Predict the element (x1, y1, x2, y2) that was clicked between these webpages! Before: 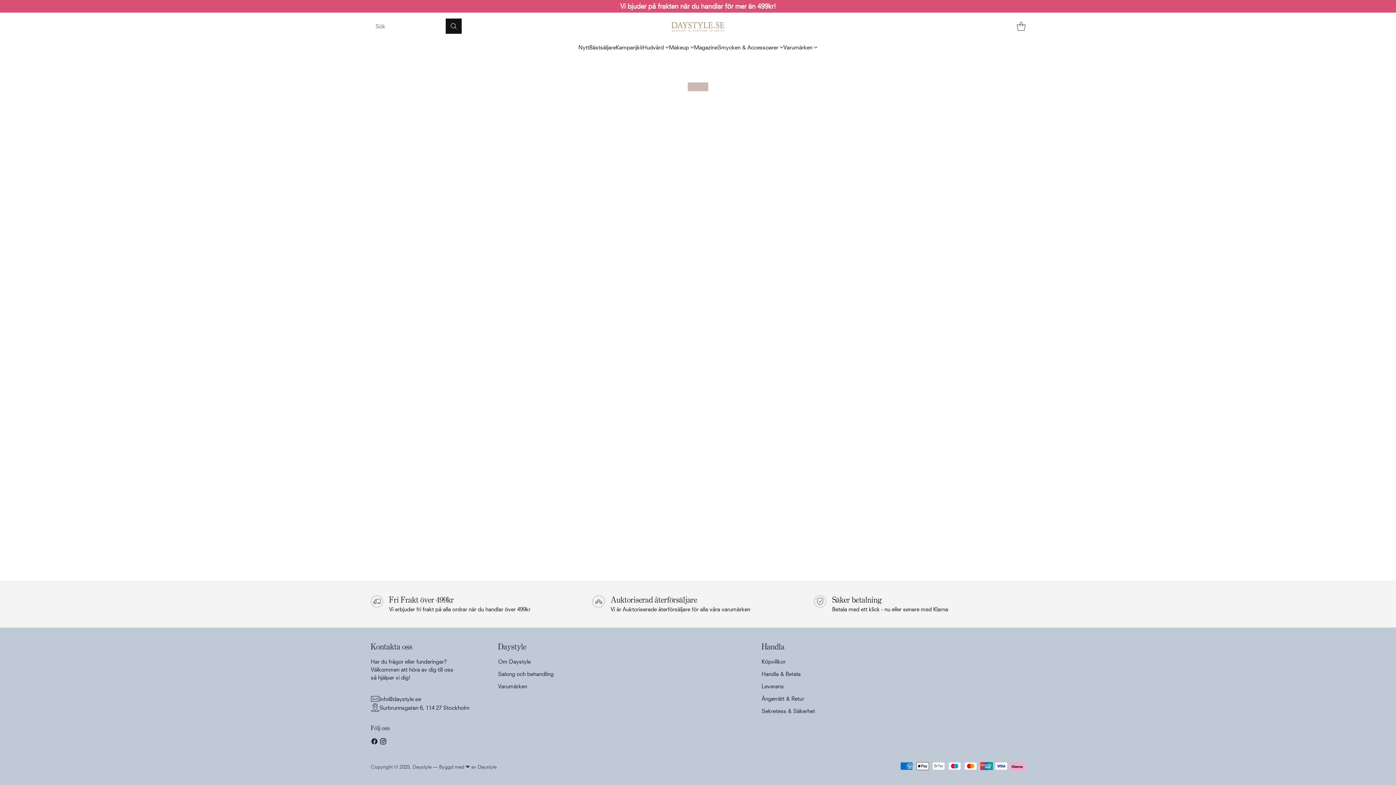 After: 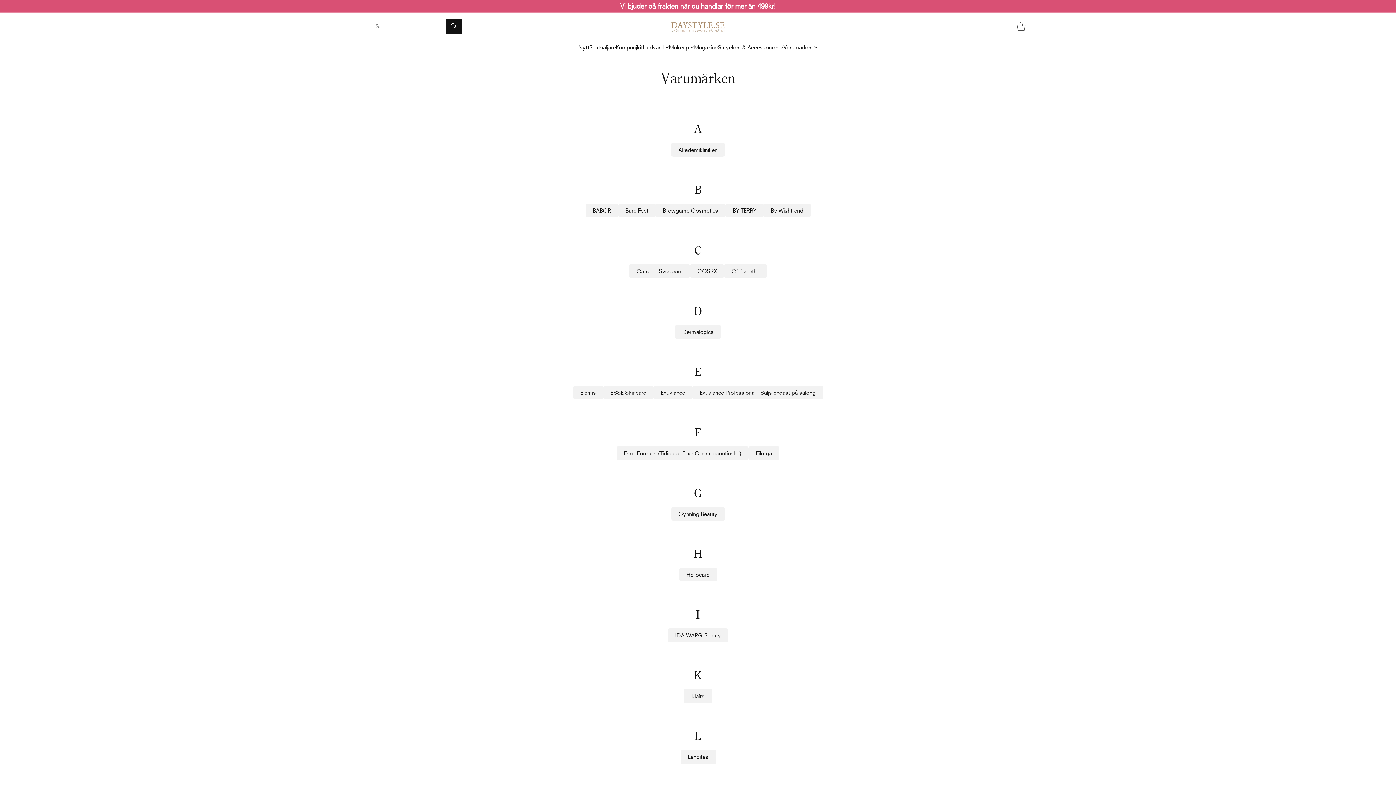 Action: label: Varumärken bbox: (783, 43, 817, 51)